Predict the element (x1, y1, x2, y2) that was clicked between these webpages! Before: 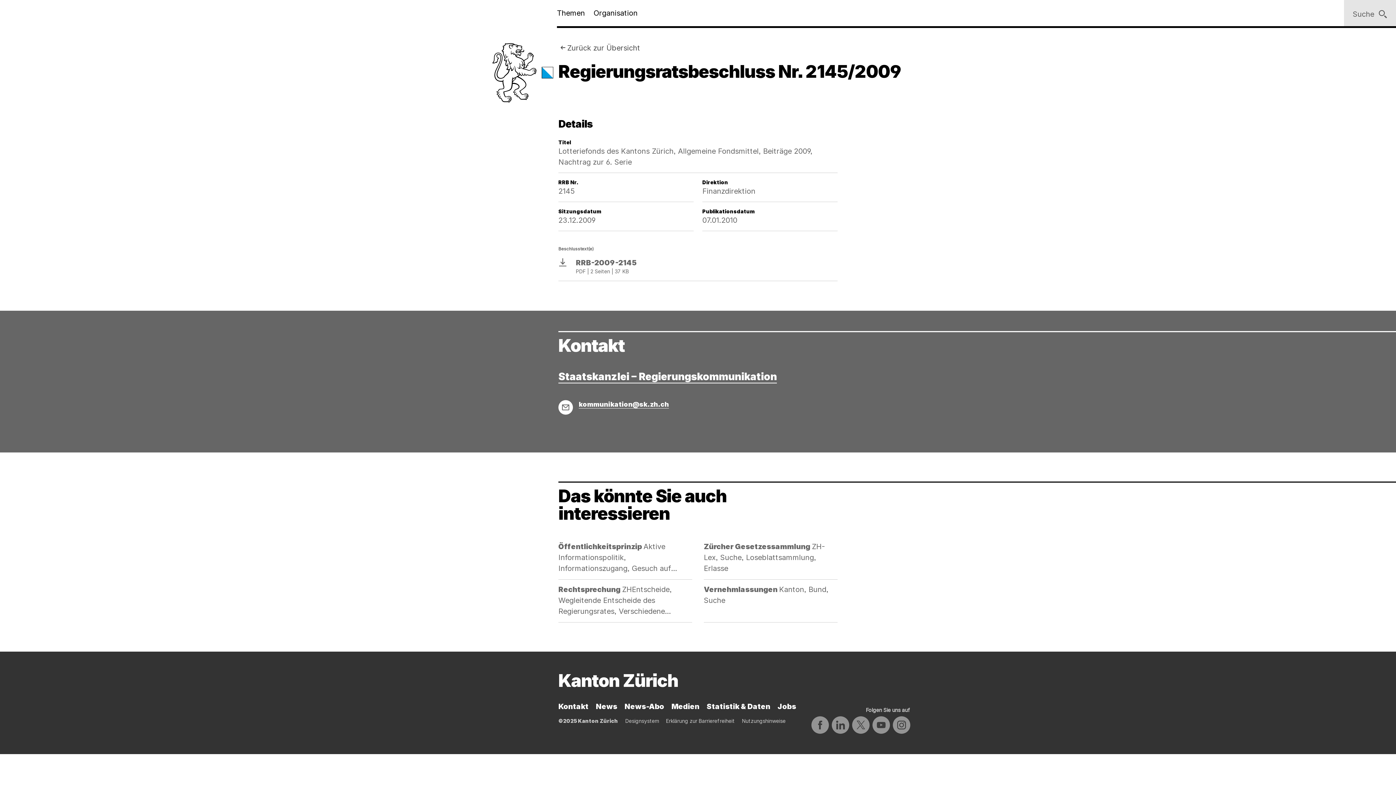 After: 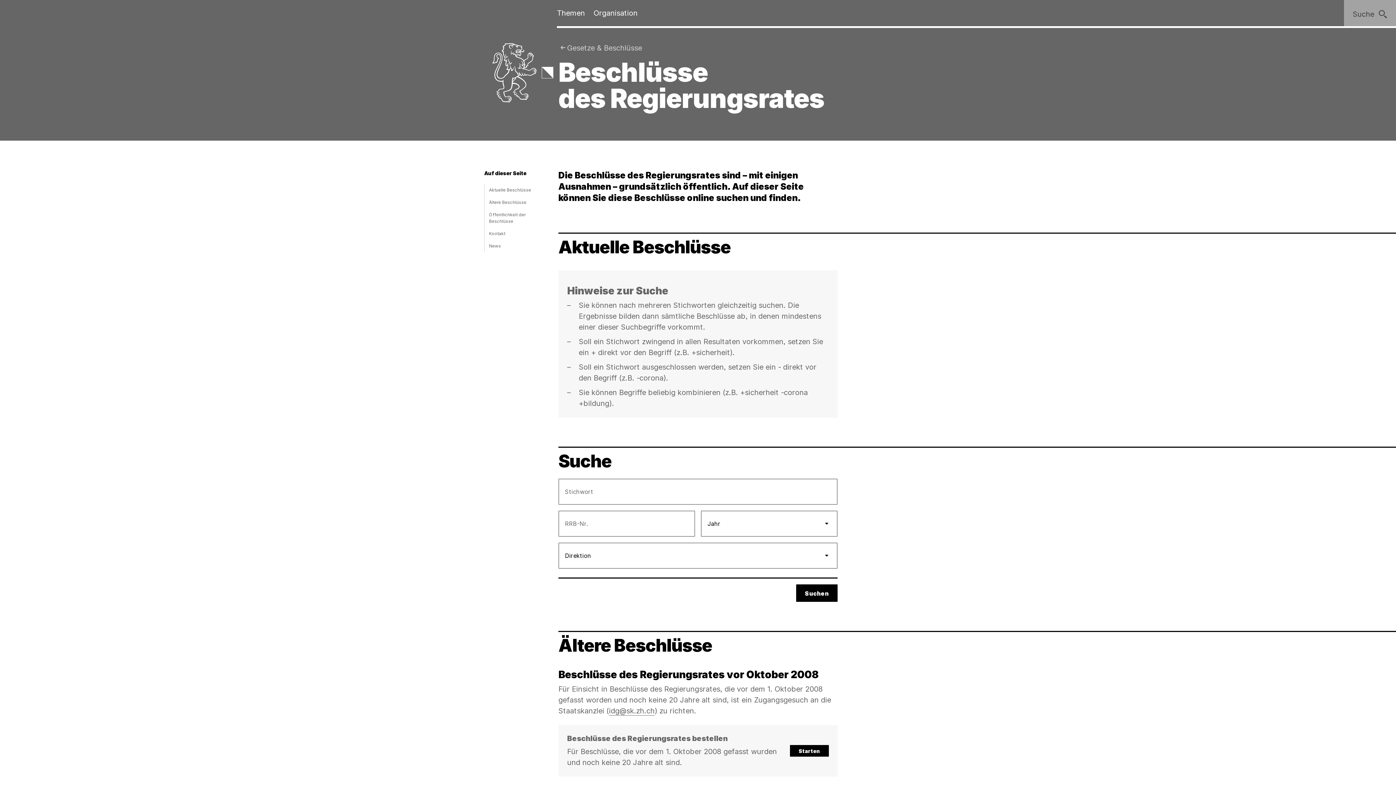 Action: bbox: (567, 42, 640, 53) label: Zurück zur Übersicht